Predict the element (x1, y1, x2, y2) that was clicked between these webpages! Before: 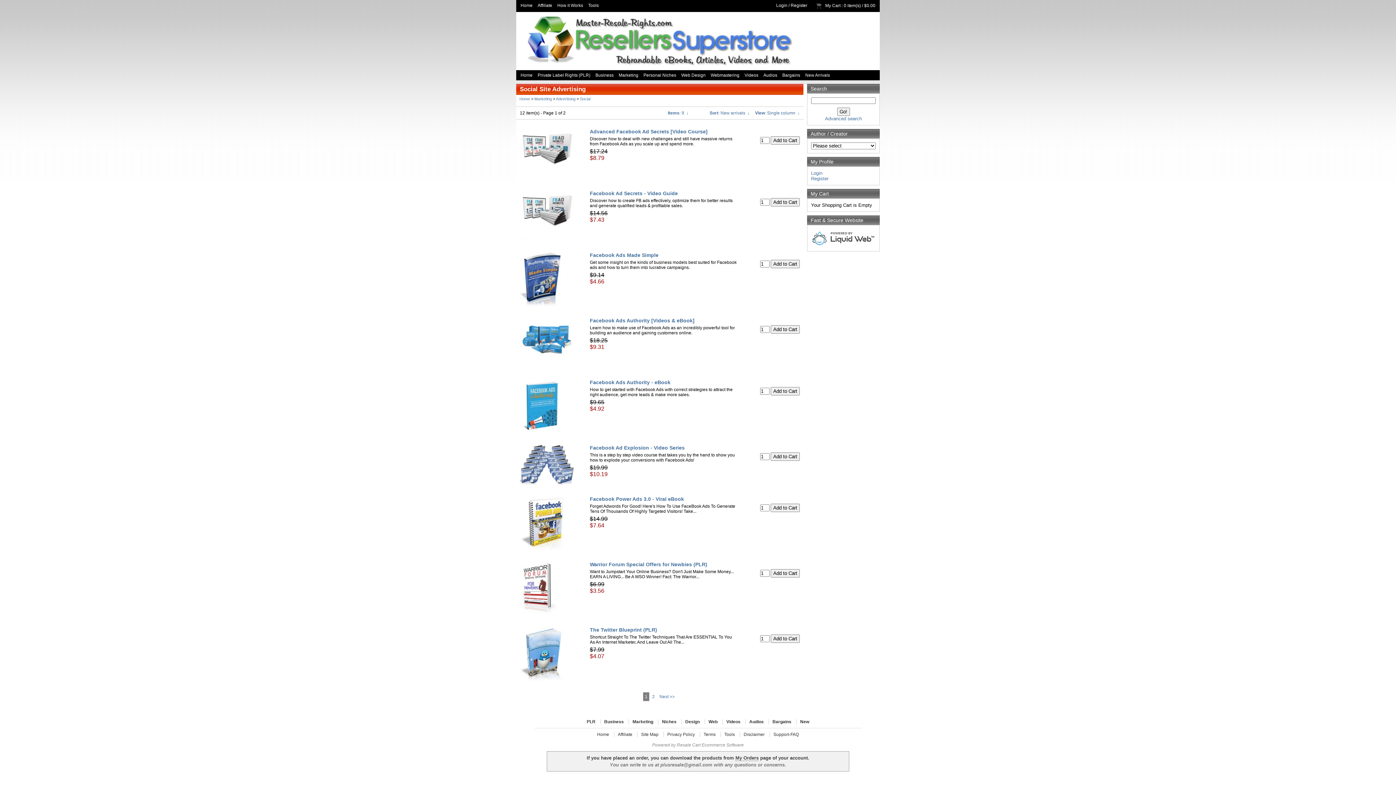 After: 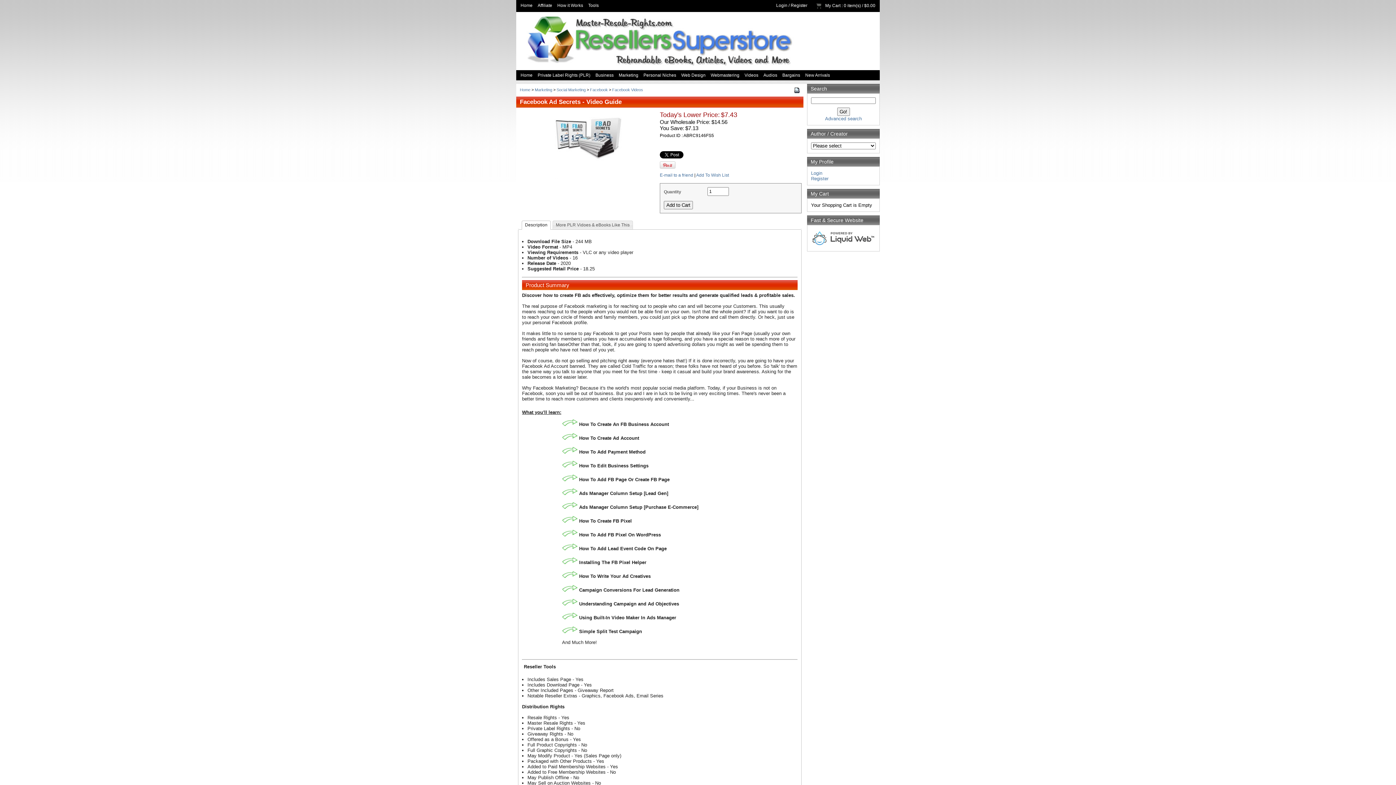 Action: label: Facebook Ad Secrets - Video Guide bbox: (590, 190, 678, 196)